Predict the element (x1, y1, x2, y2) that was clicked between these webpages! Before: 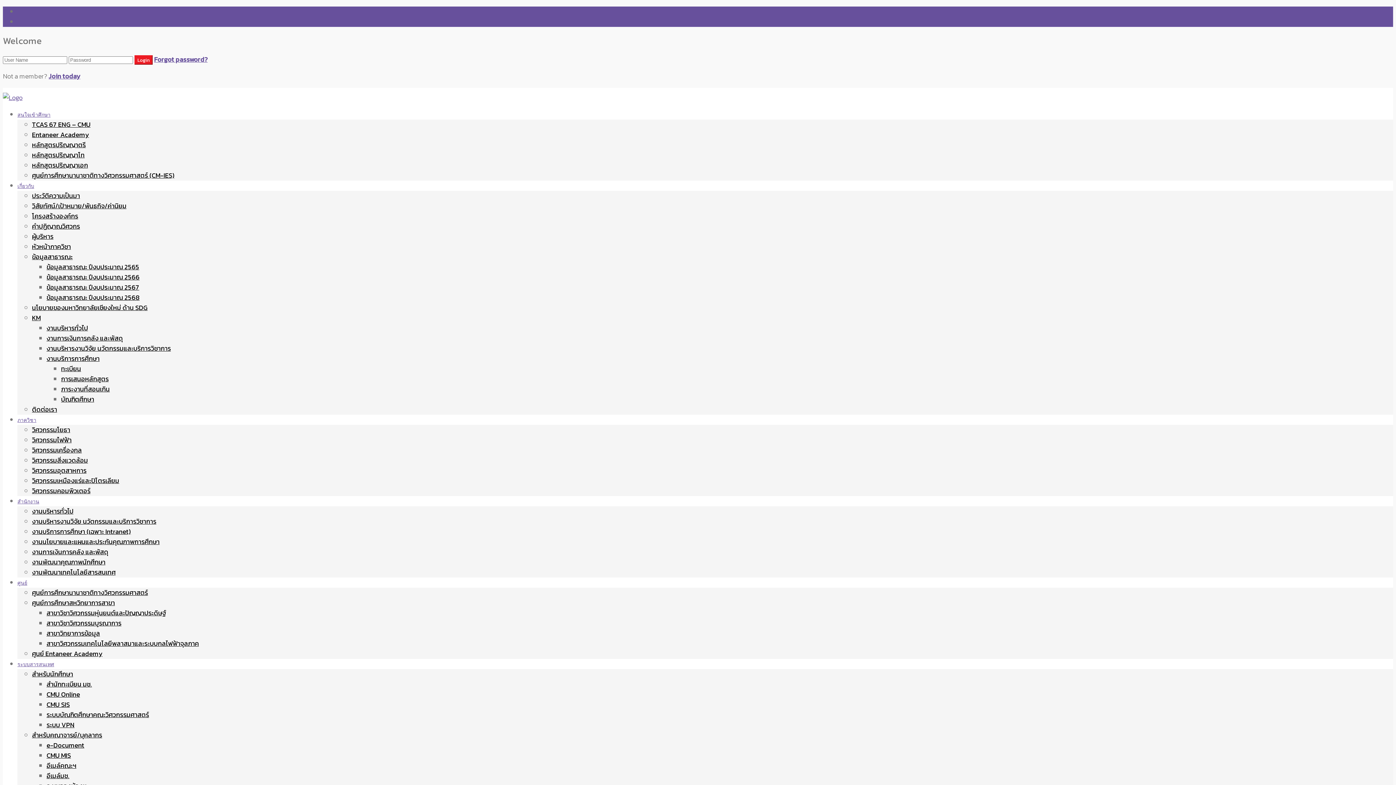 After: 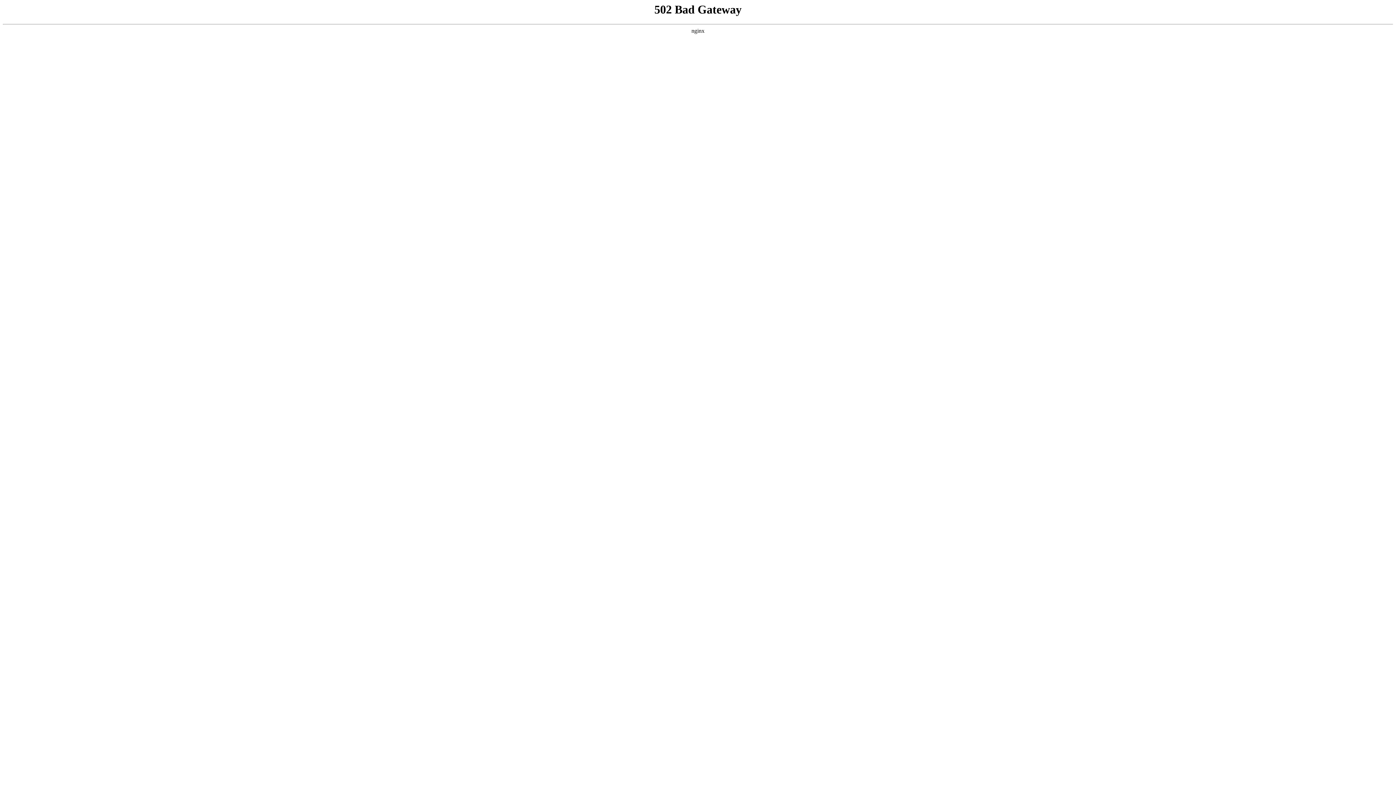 Action: bbox: (32, 516, 156, 526) label: งานบริหารงานวิจัย นวัตกรรมและบริการวิชาการ